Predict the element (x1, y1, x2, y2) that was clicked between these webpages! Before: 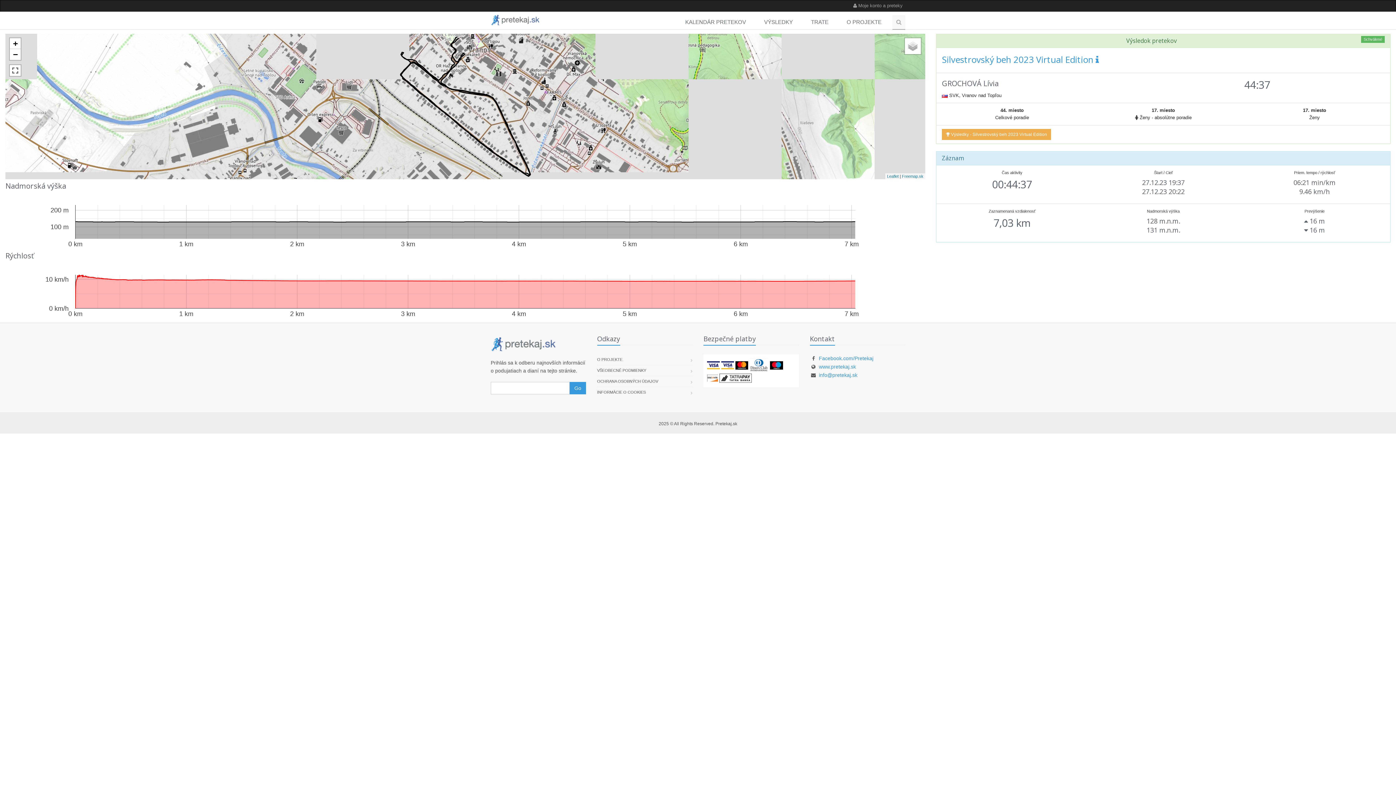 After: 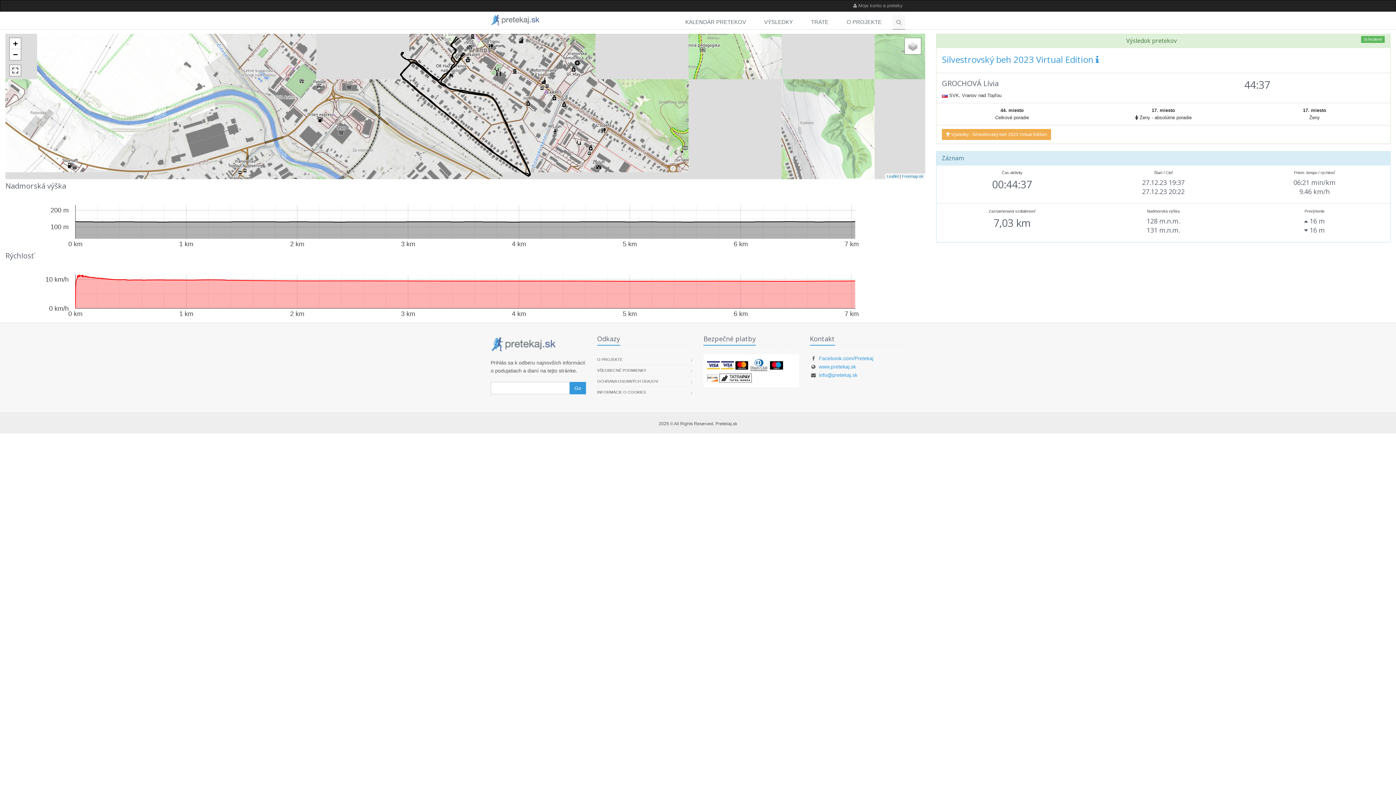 Action: bbox: (9, 65, 20, 76)